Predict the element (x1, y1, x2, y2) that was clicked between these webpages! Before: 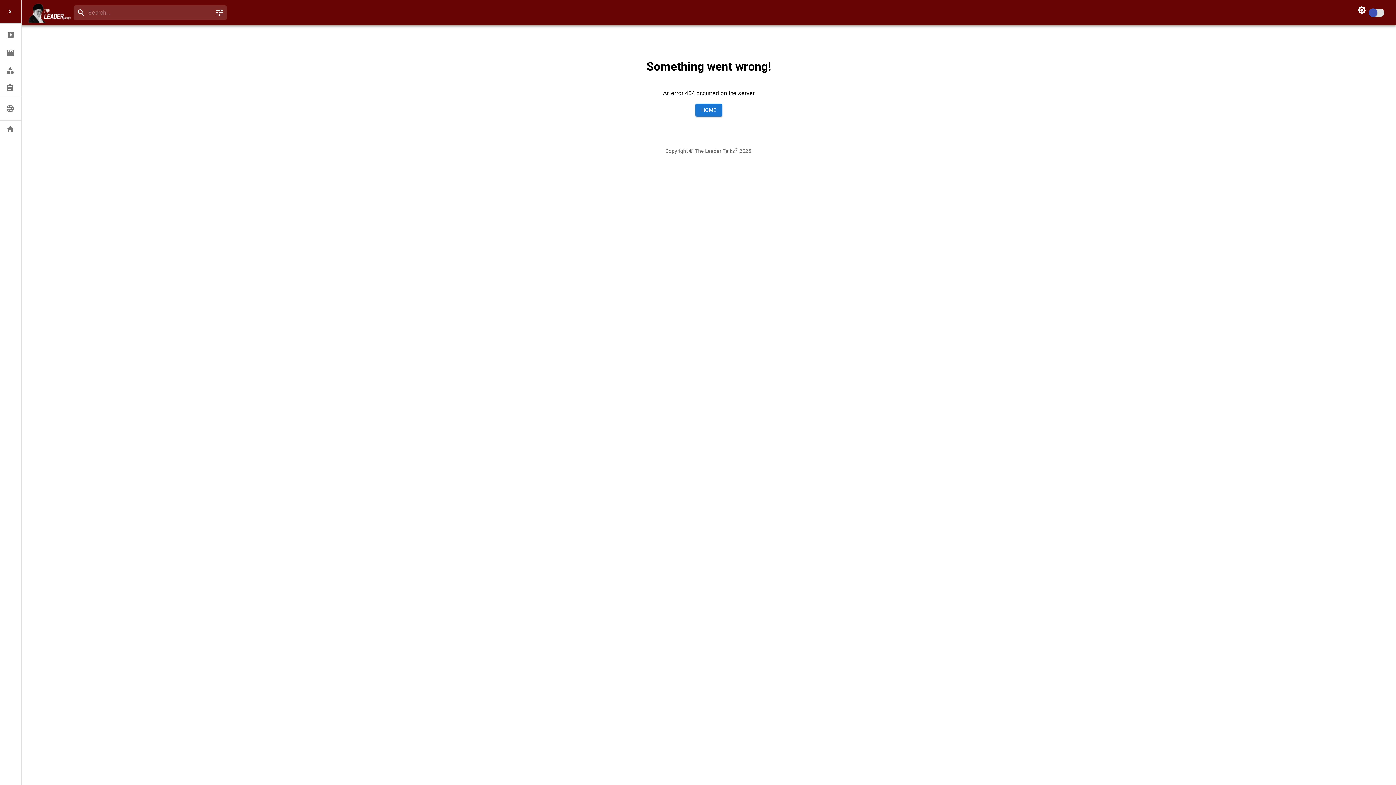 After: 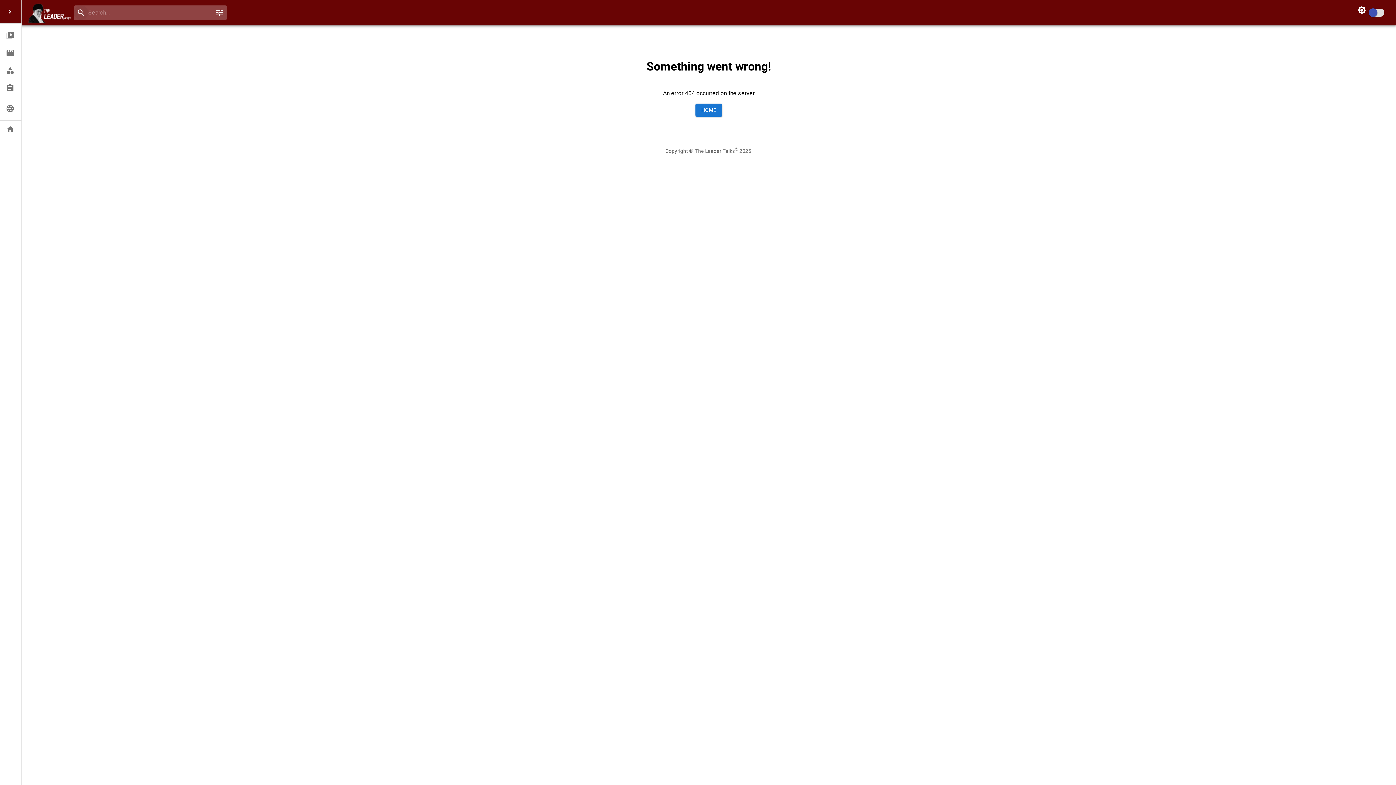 Action: bbox: (73, 5, 88, 19)